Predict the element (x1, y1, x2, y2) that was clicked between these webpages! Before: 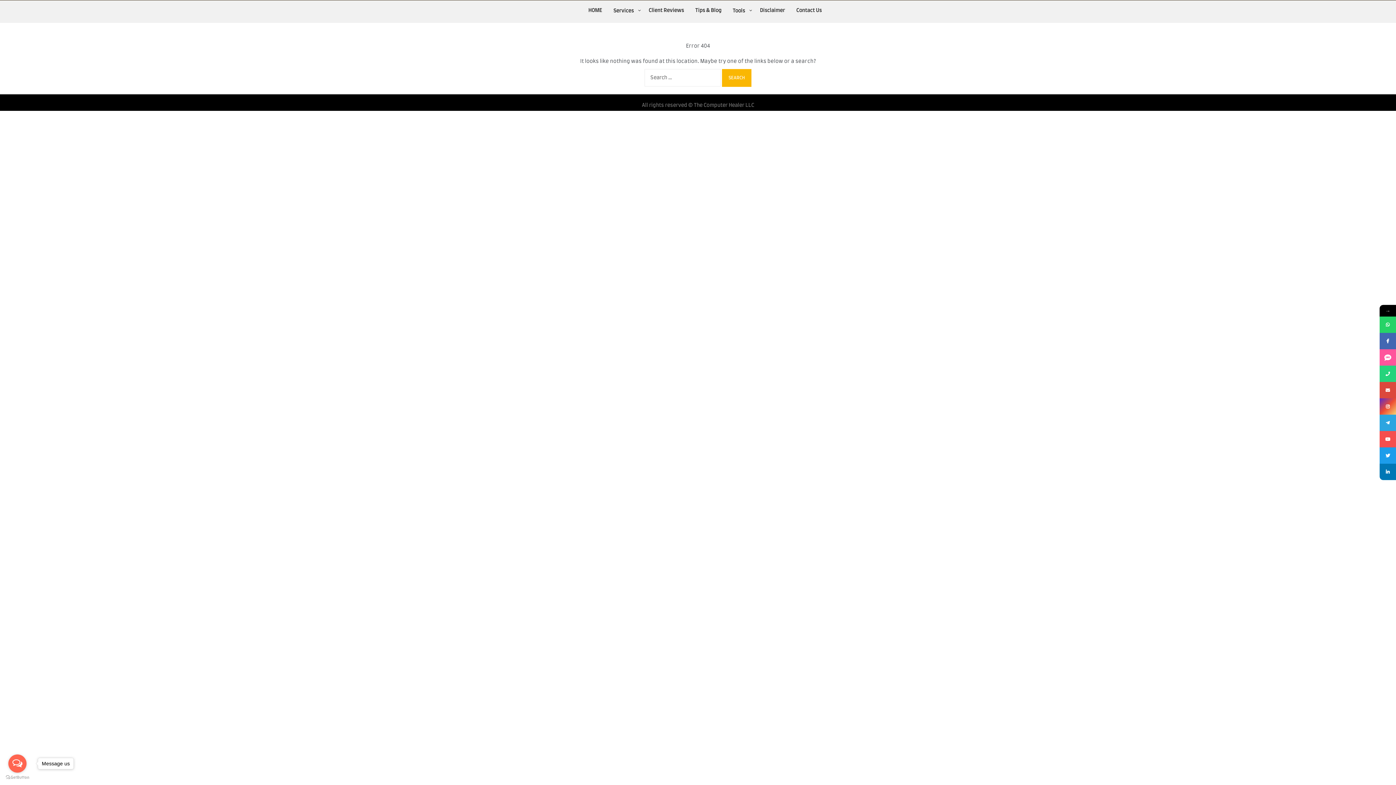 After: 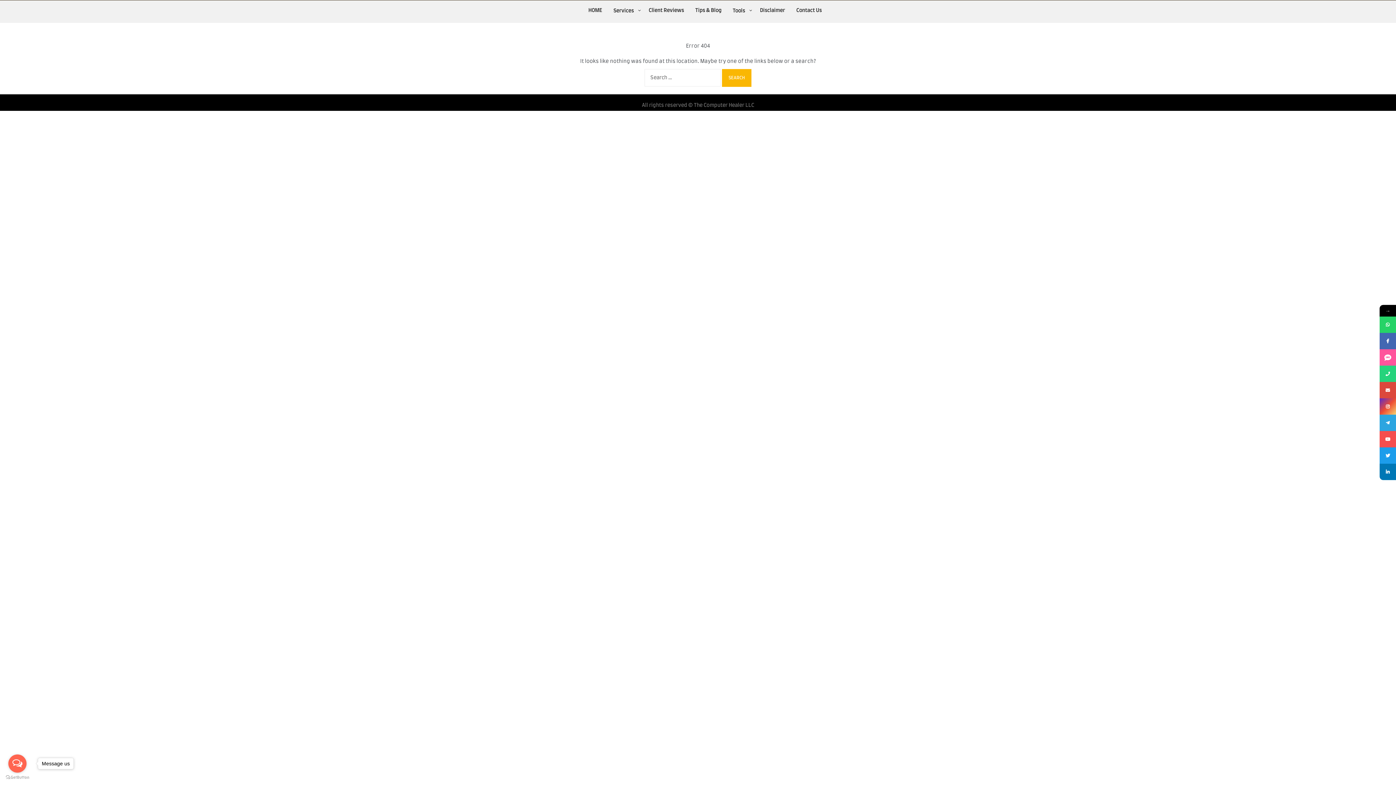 Action: bbox: (1380, 382, 1396, 398)